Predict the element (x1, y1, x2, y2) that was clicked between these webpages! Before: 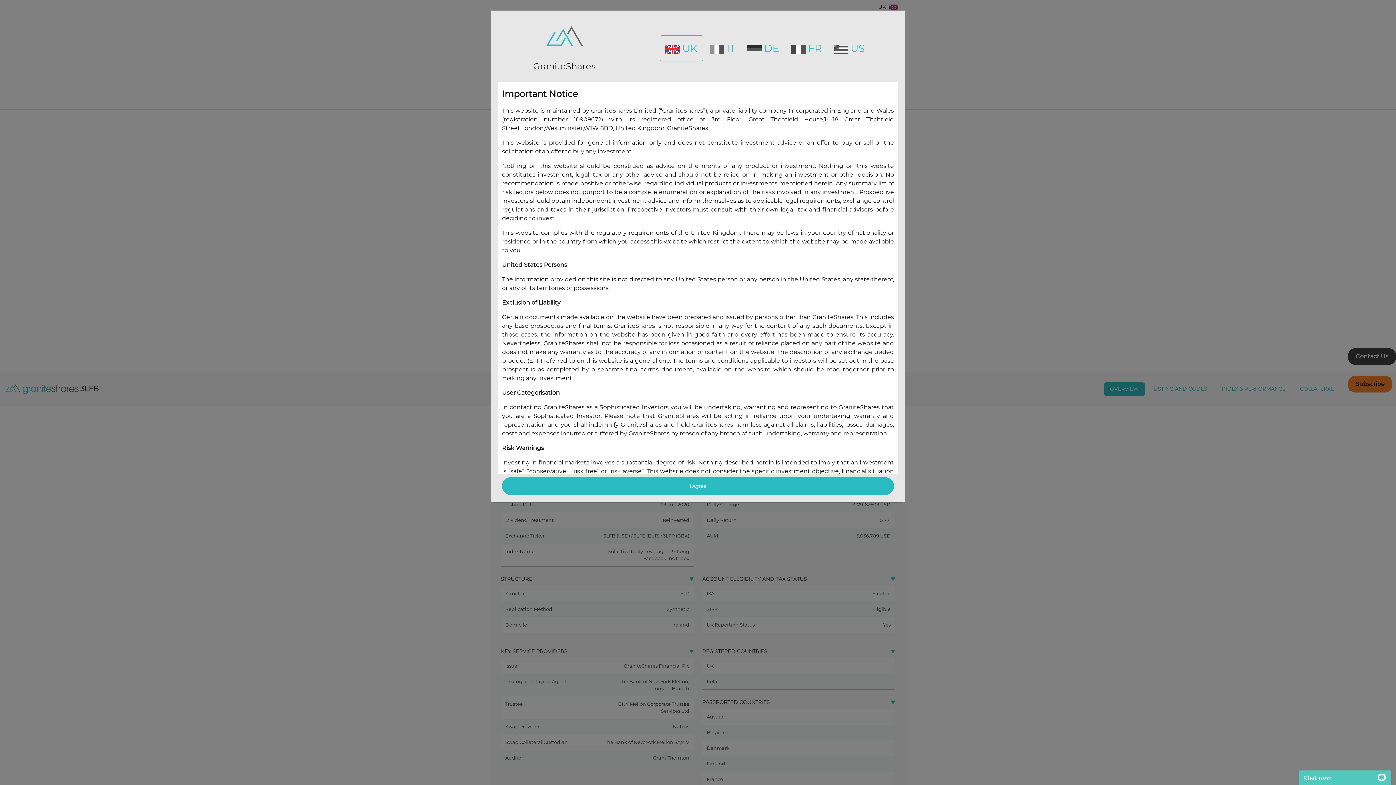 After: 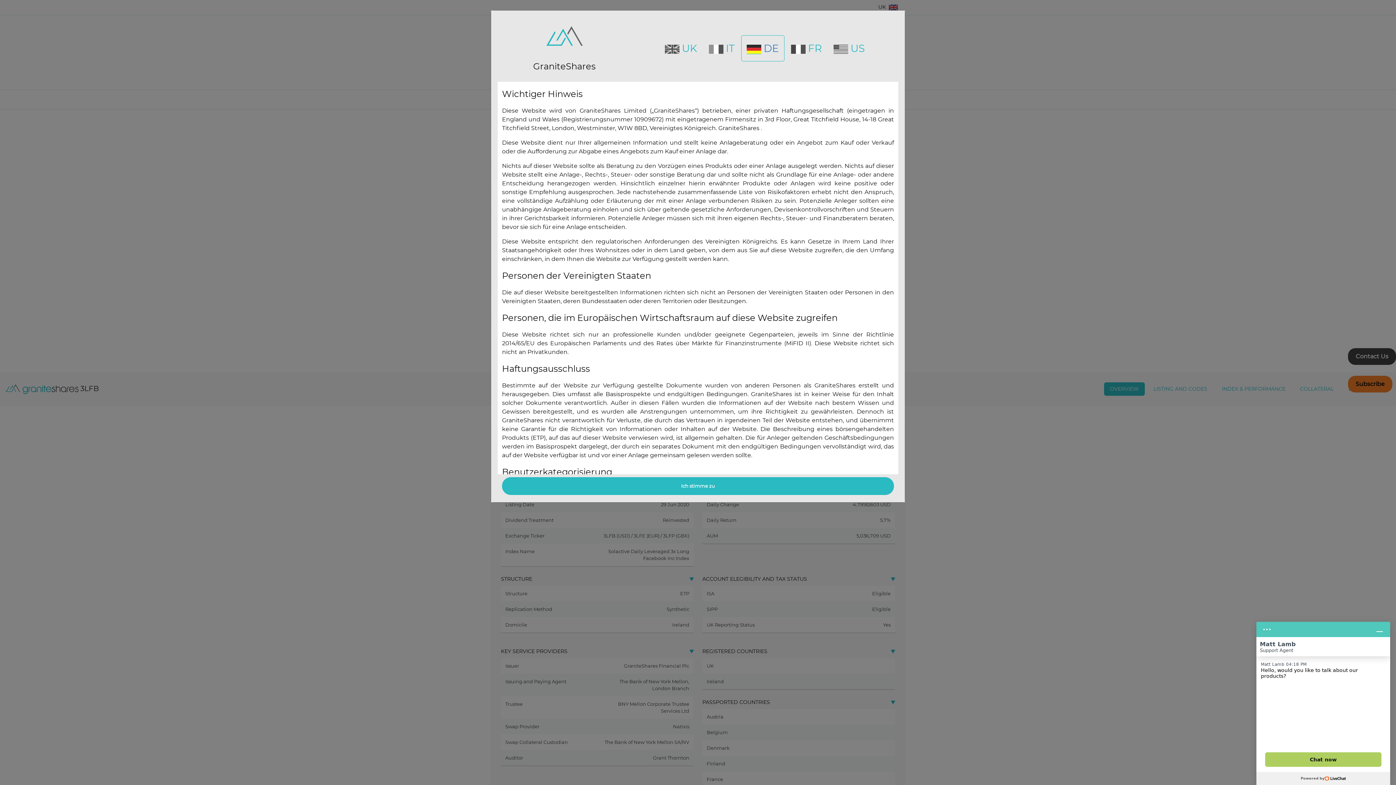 Action: label:  DE bbox: (742, 35, 784, 61)